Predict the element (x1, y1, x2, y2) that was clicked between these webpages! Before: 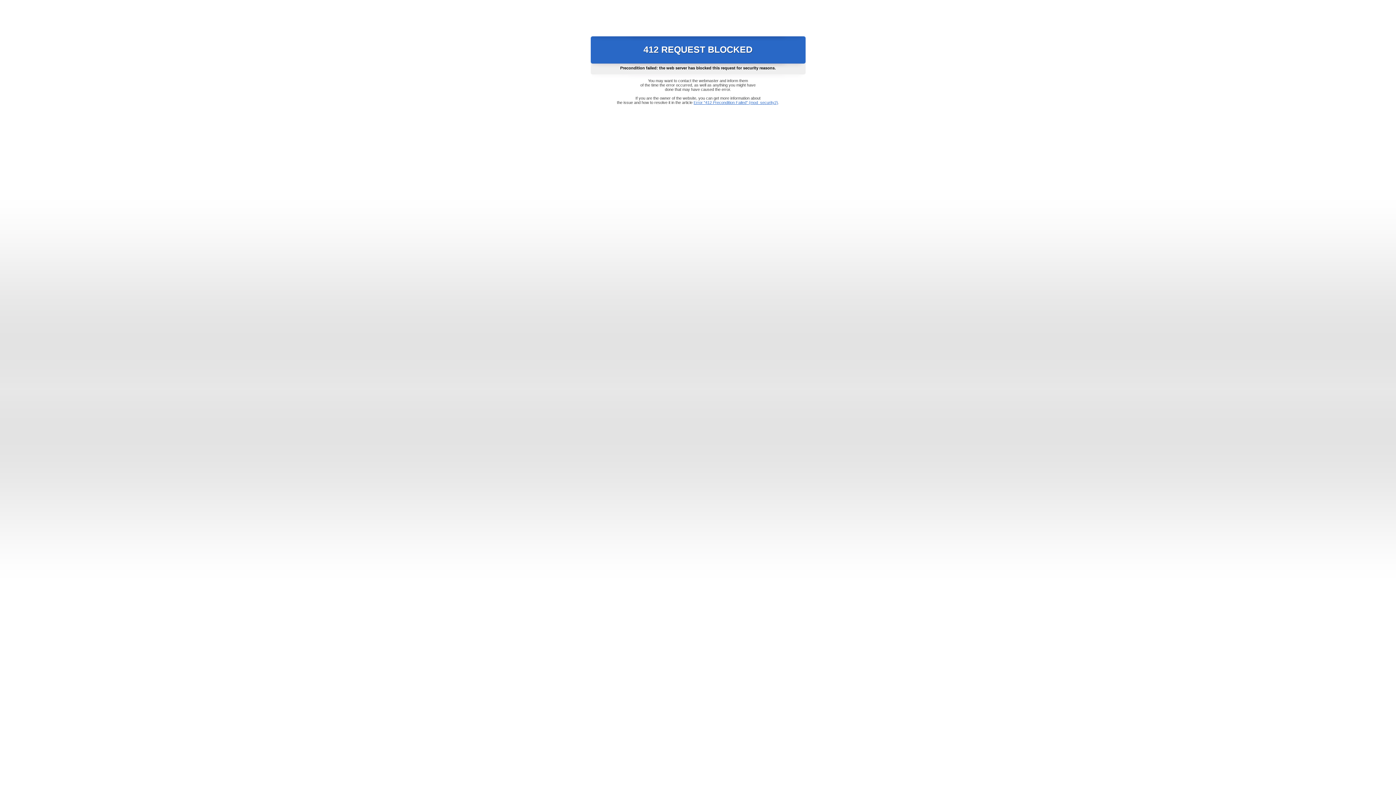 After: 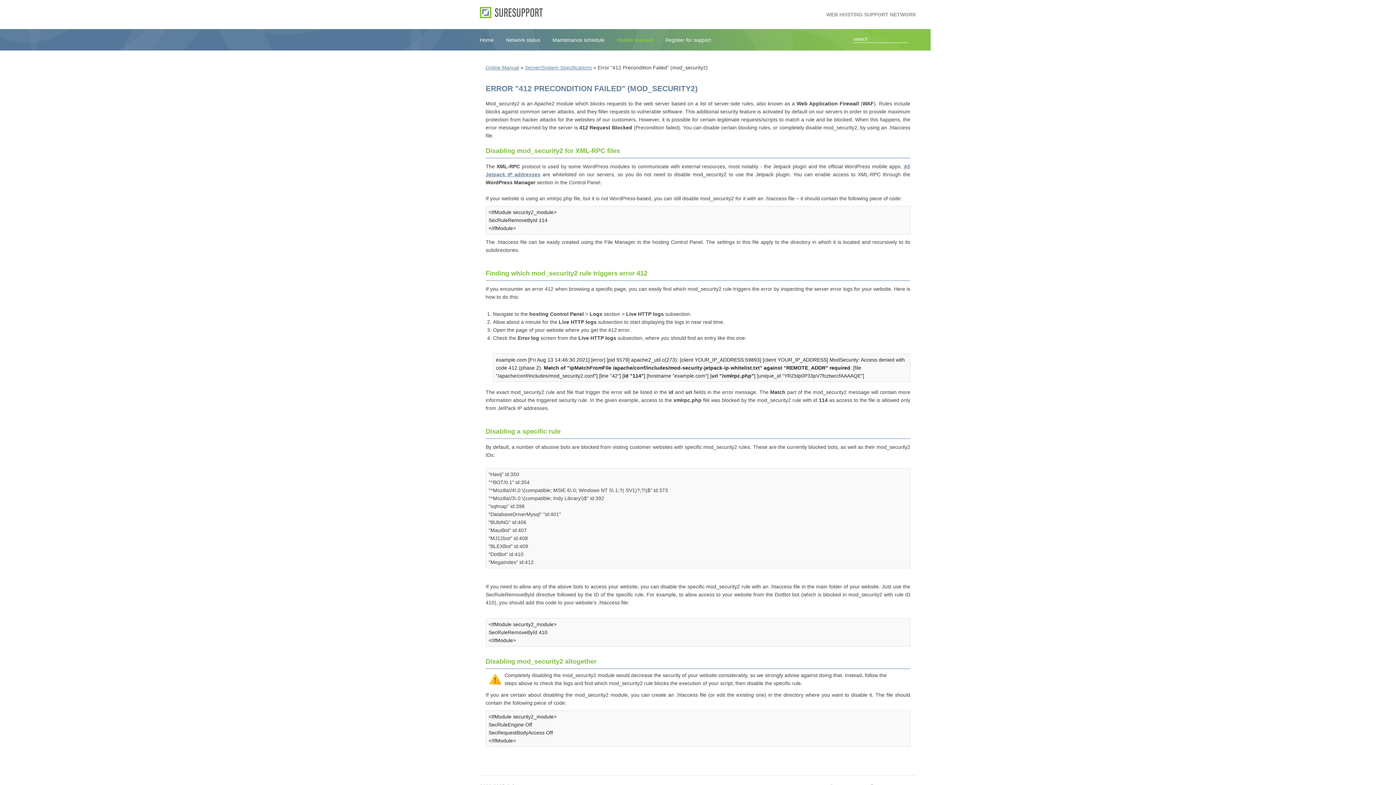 Action: bbox: (693, 100, 778, 104) label: Error "412 Precondition Failed" (mod_security2)